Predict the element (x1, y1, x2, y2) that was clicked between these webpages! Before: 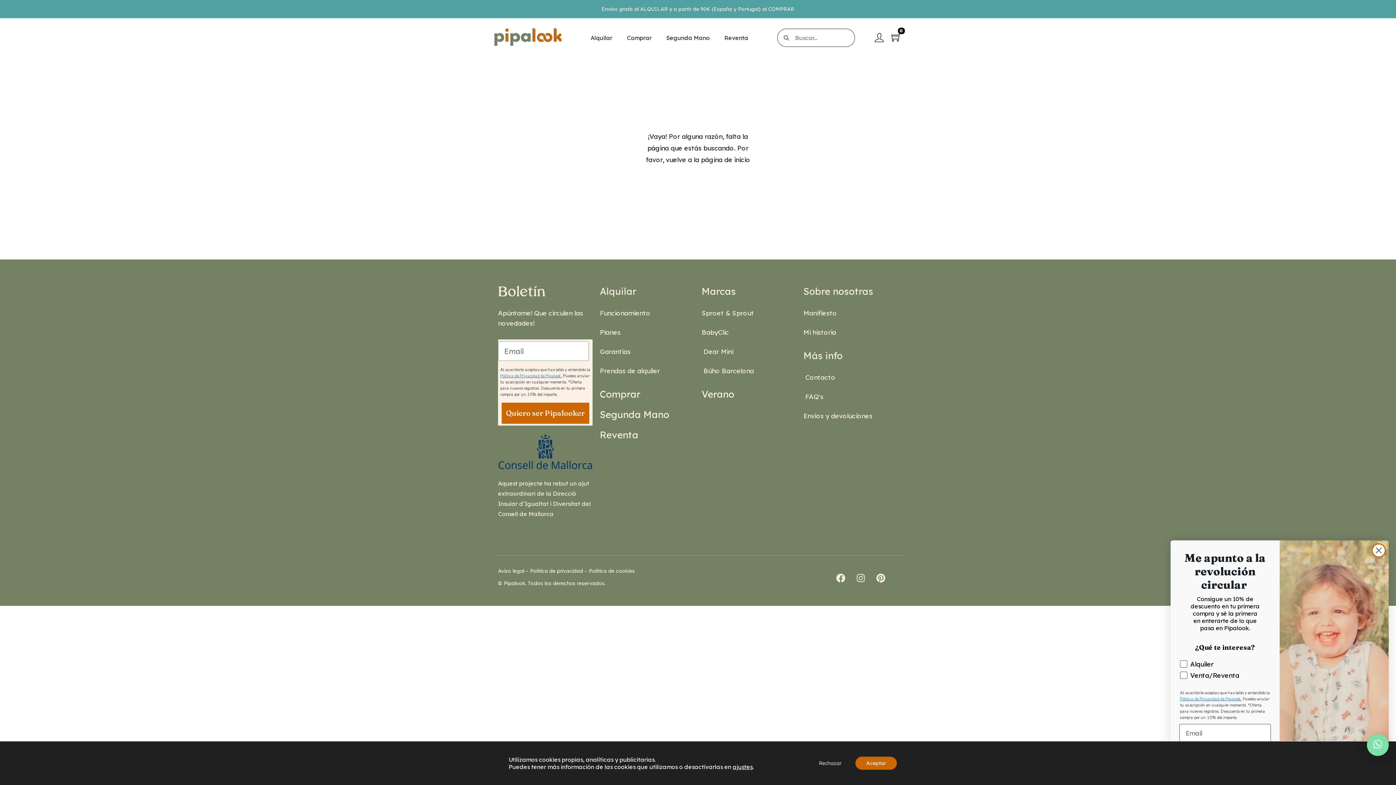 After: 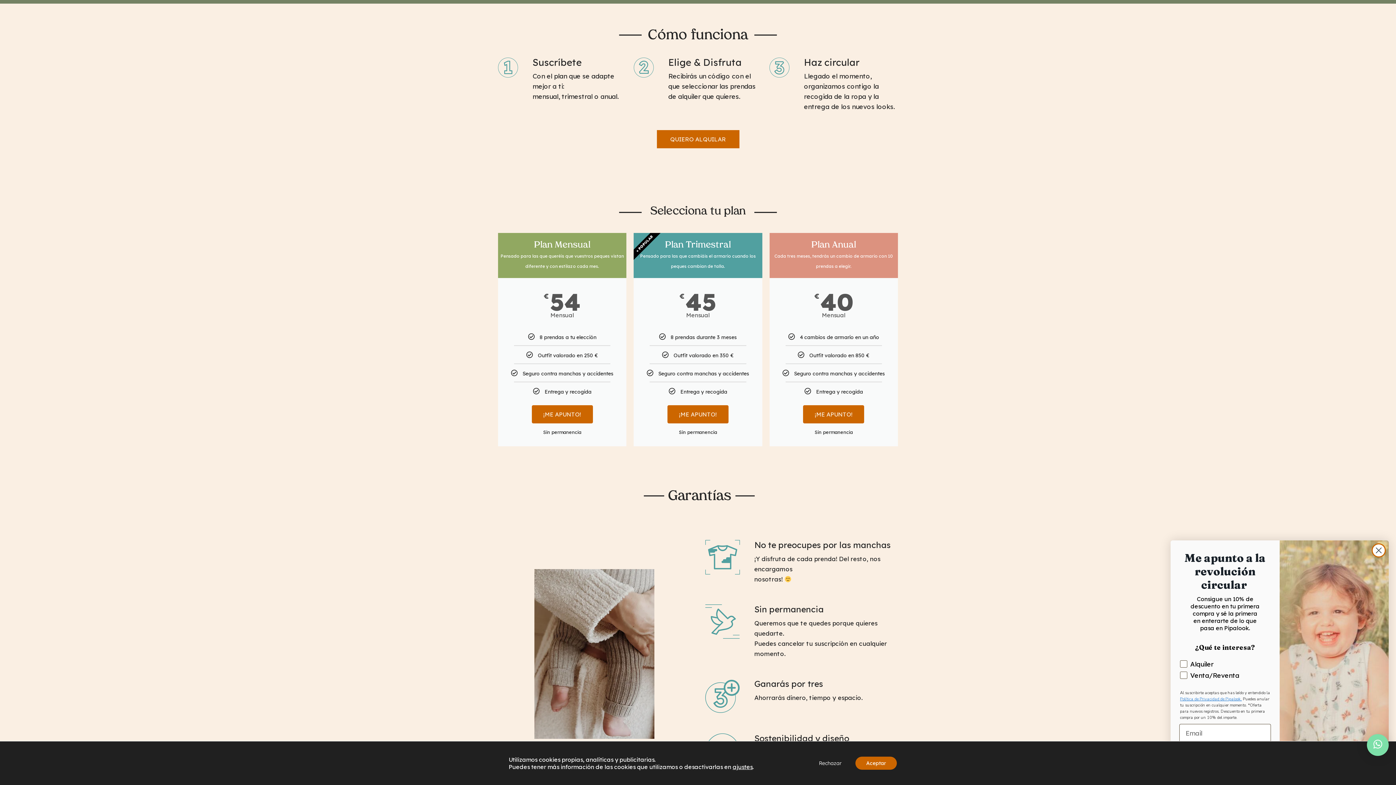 Action: label: Funcionamiento bbox: (600, 305, 694, 323)